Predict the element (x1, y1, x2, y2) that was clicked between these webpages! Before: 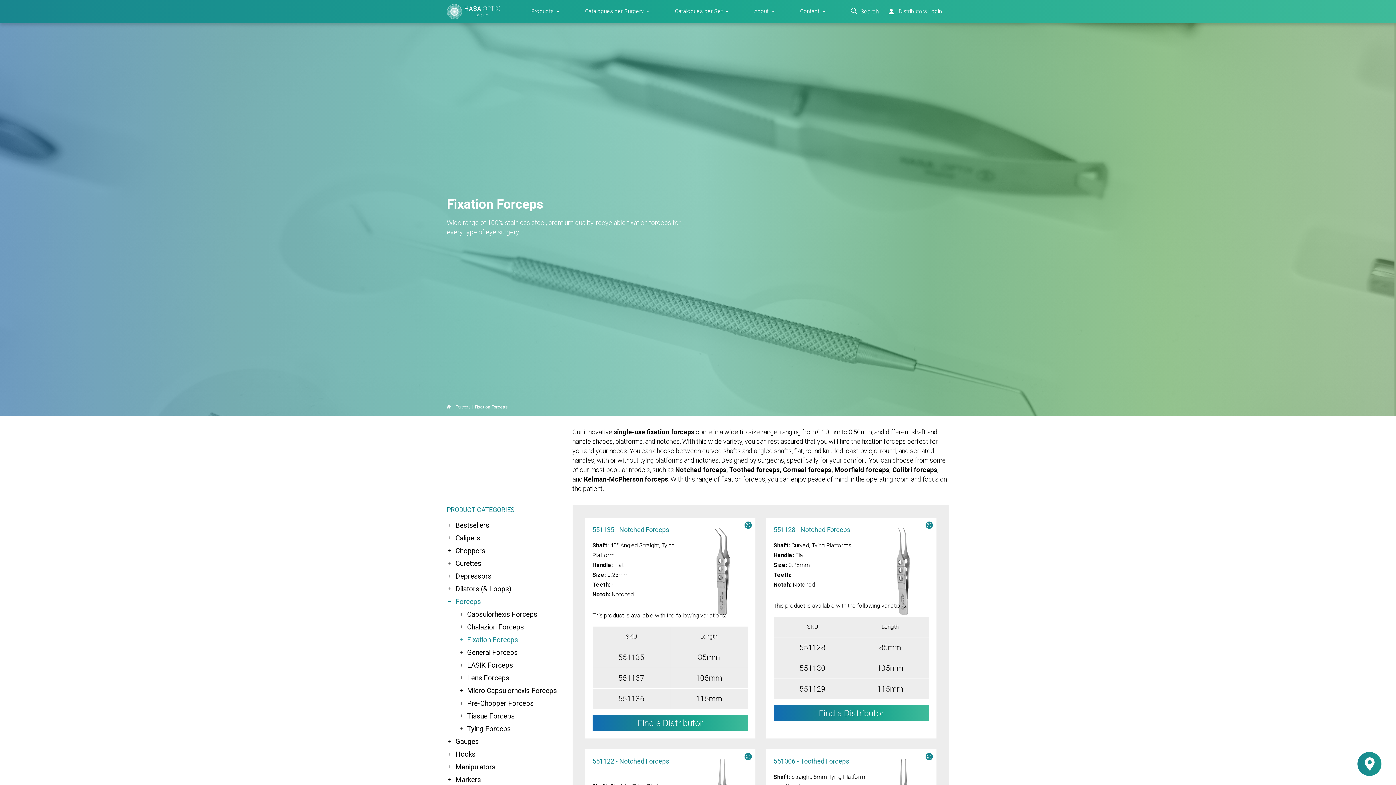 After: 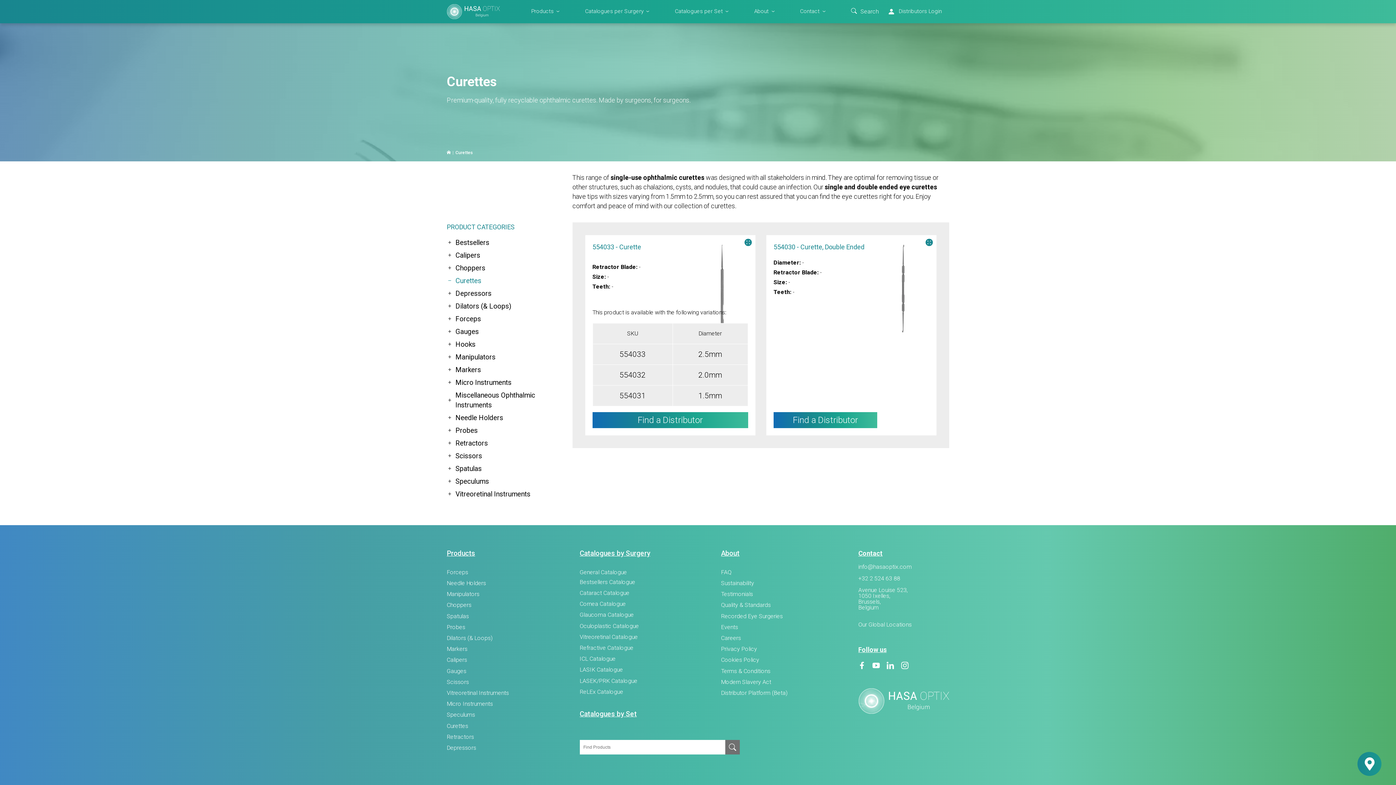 Action: label: Curettes bbox: (446, 558, 572, 568)